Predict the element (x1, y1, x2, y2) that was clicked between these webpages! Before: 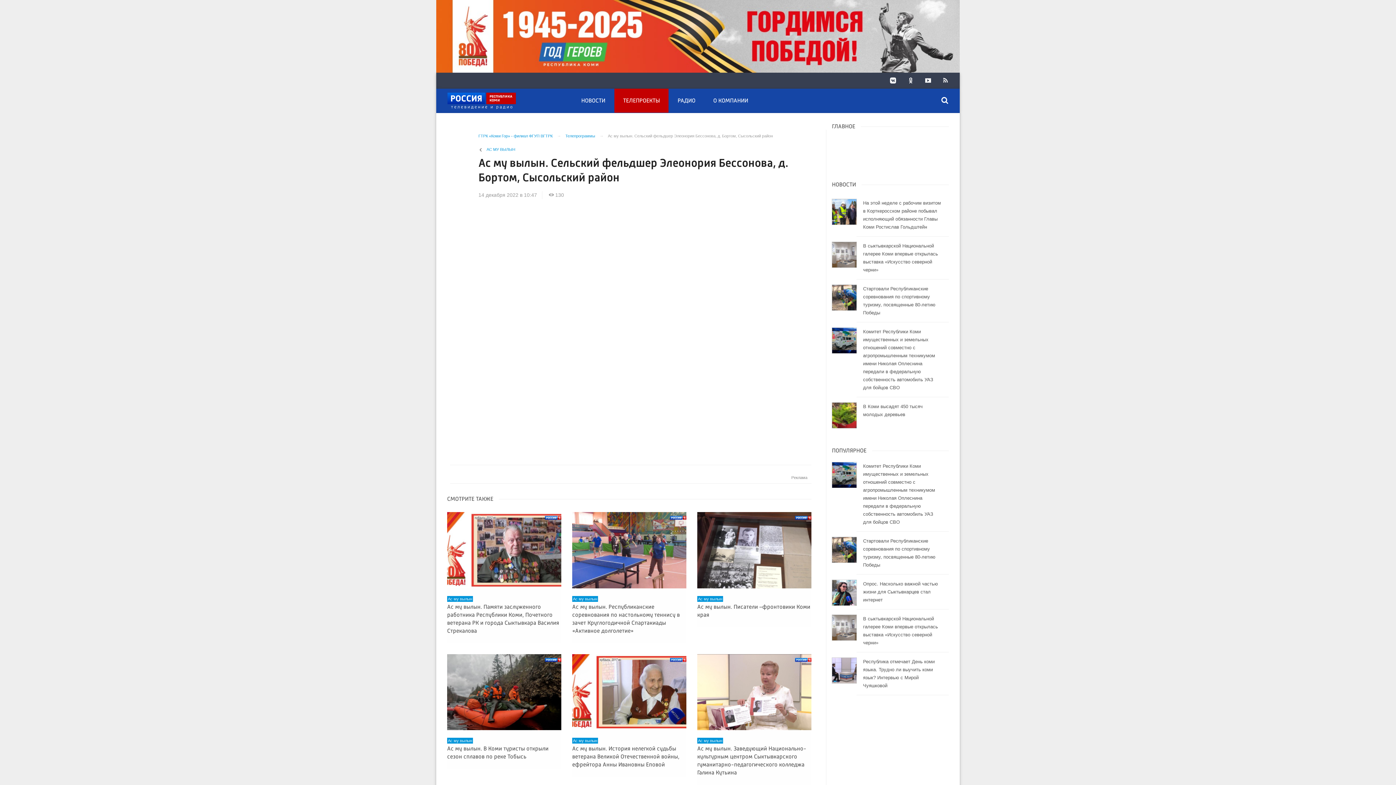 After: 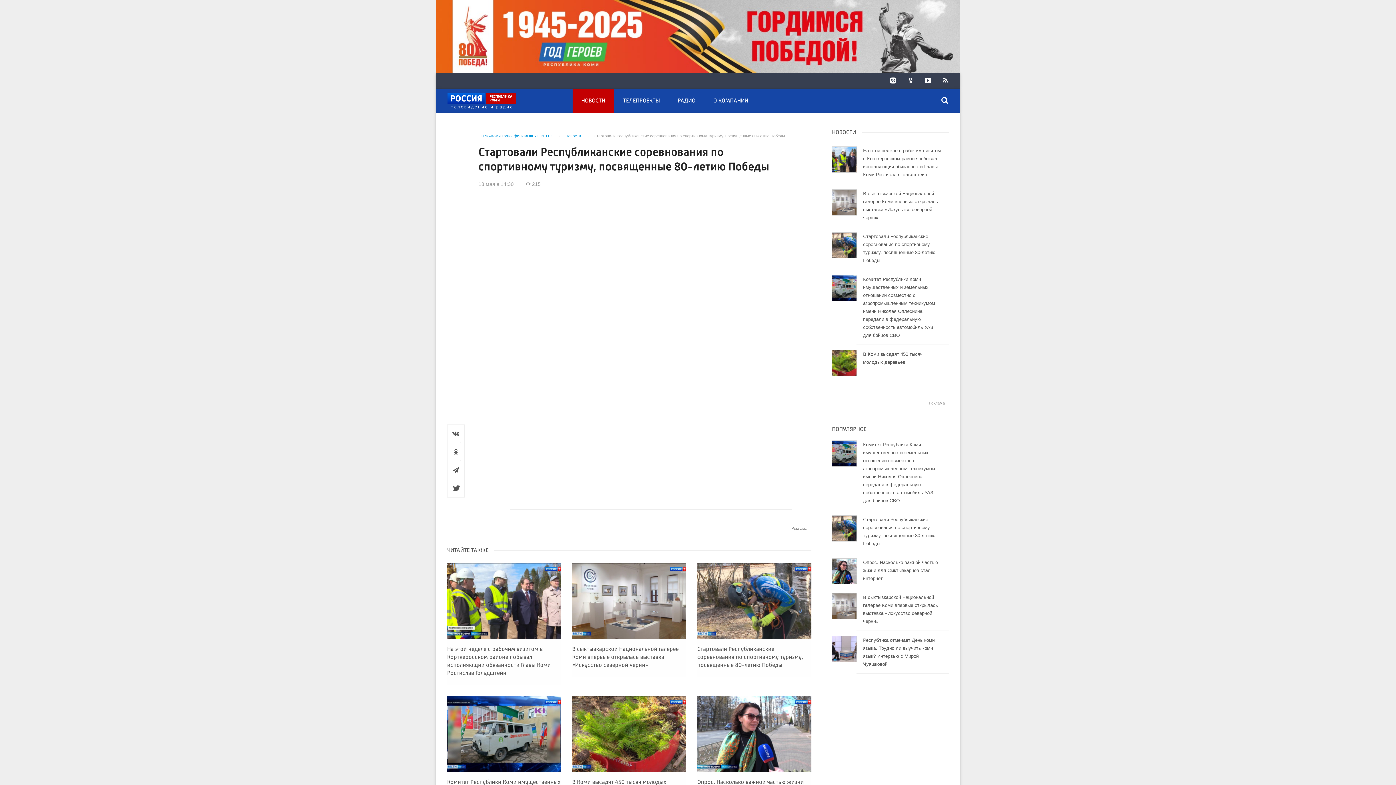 Action: bbox: (832, 532, 949, 574) label: Стартовали Республиканские соревнования по спортивному туризму, посвященные 80-летию Победы